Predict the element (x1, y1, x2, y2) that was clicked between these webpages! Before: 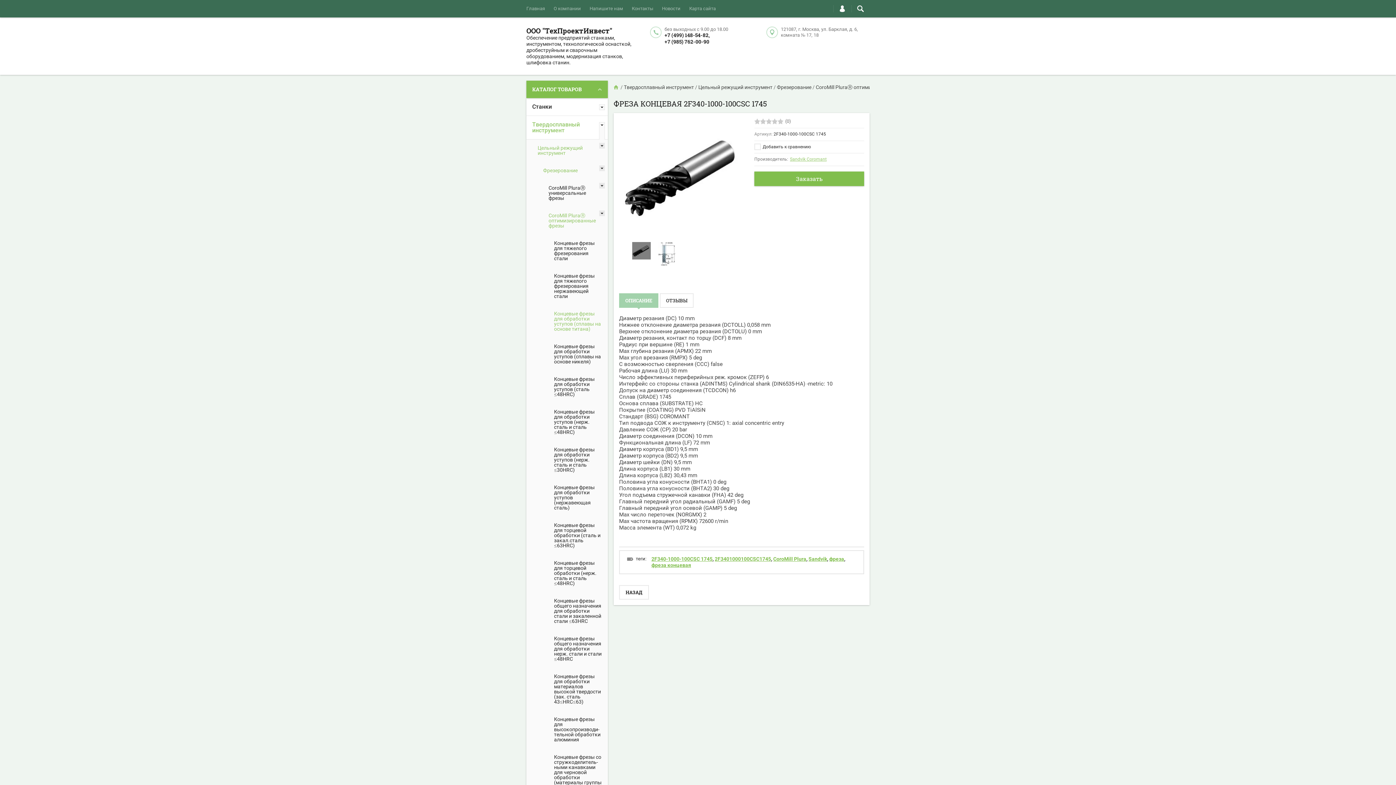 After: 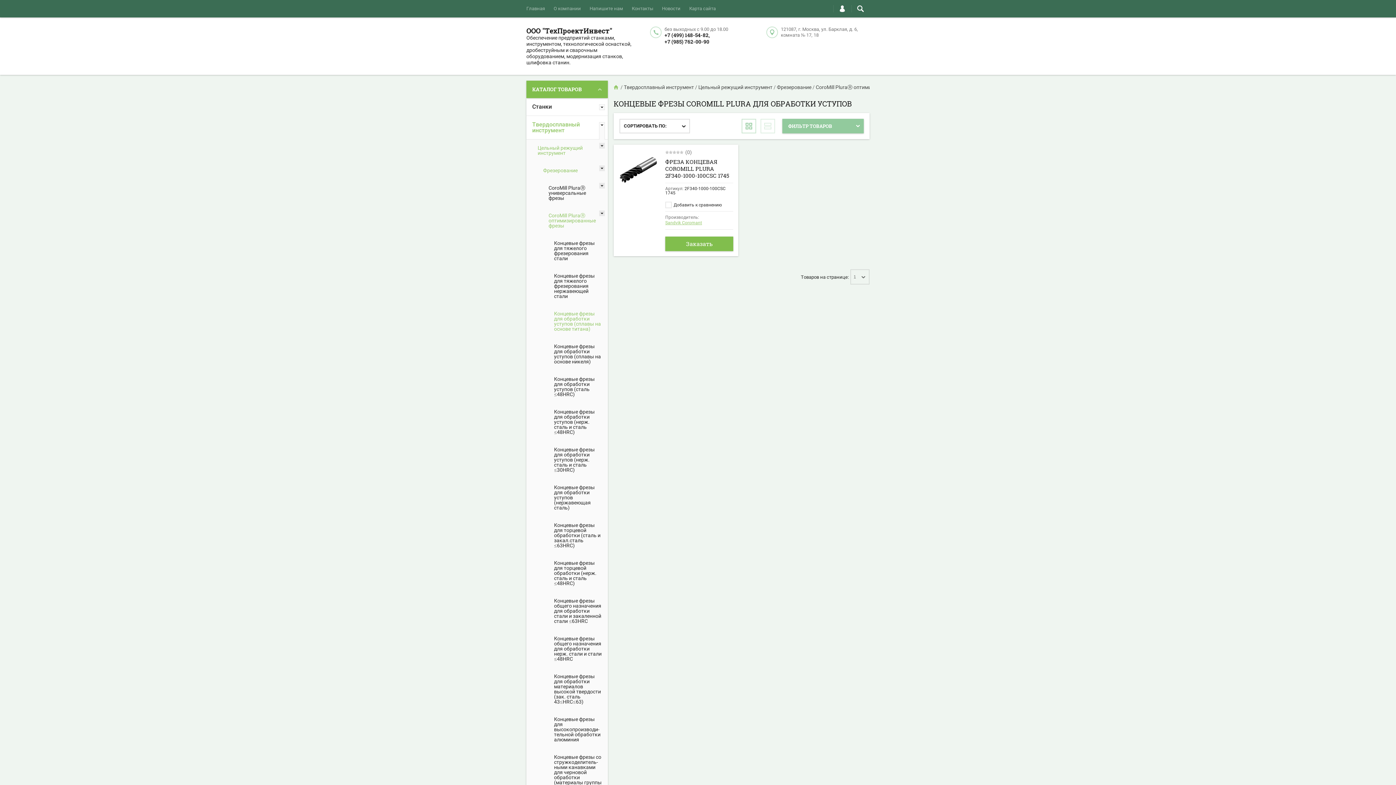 Action: label: Концевые фрезы для обработки уступов (сплавы на основе титана) bbox: (548, 305, 608, 337)